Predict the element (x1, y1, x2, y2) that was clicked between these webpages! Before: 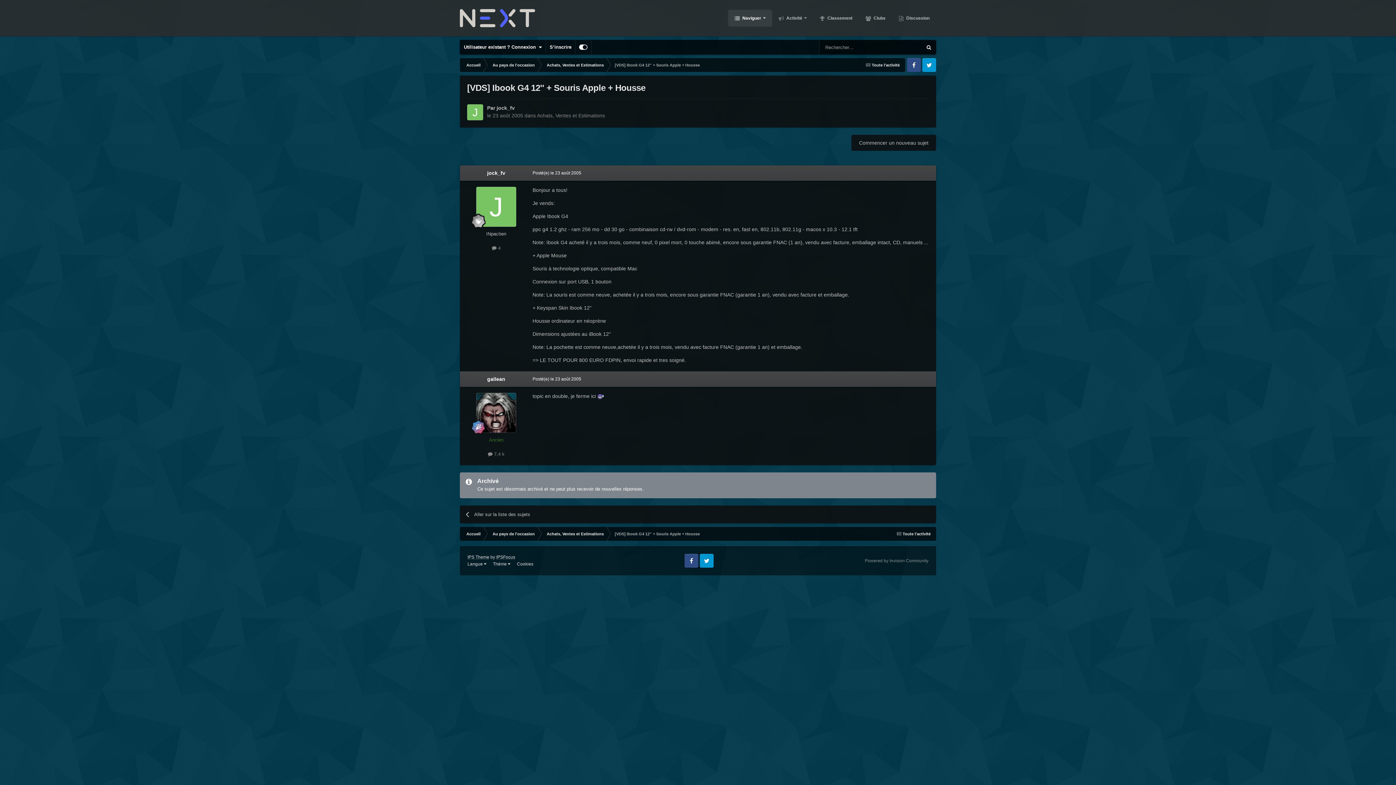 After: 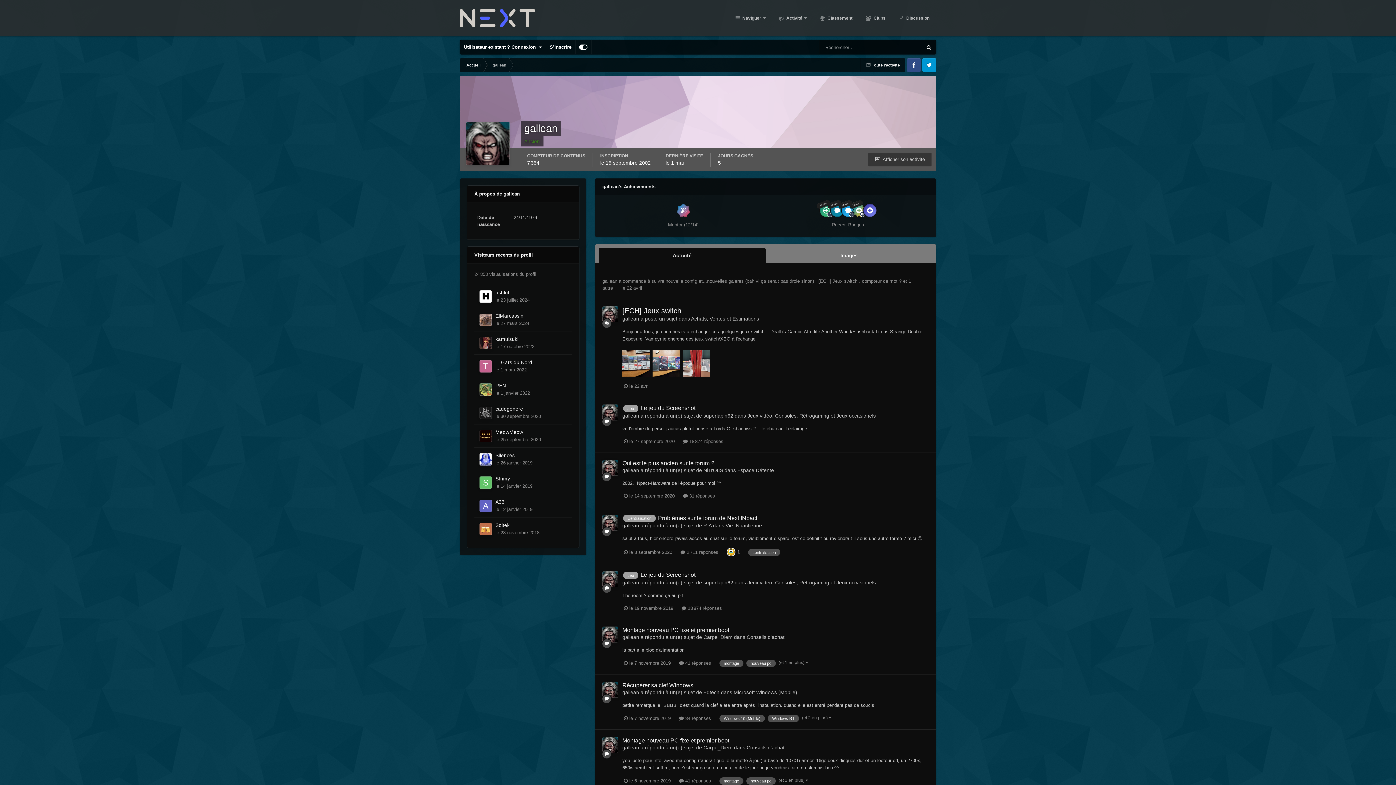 Action: label: gallean bbox: (487, 376, 505, 382)